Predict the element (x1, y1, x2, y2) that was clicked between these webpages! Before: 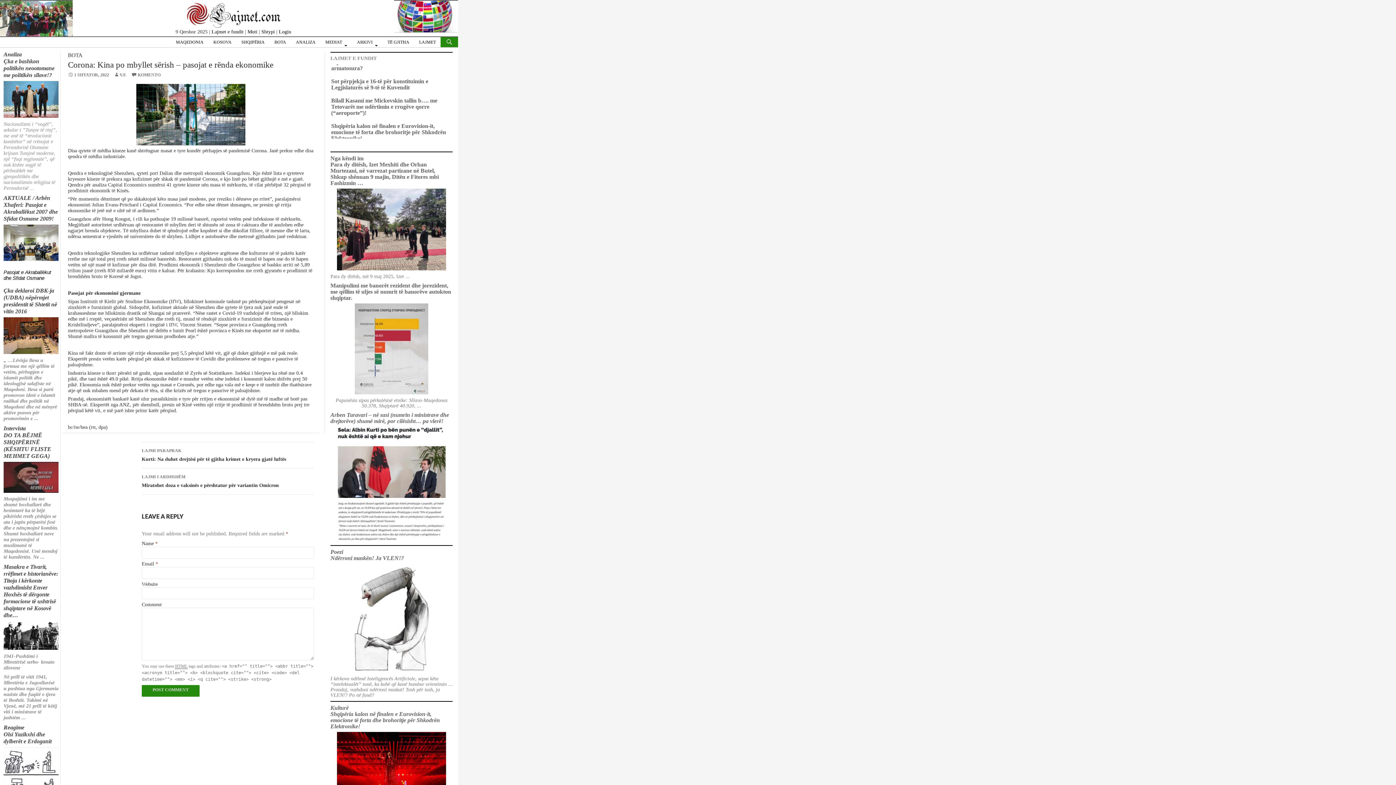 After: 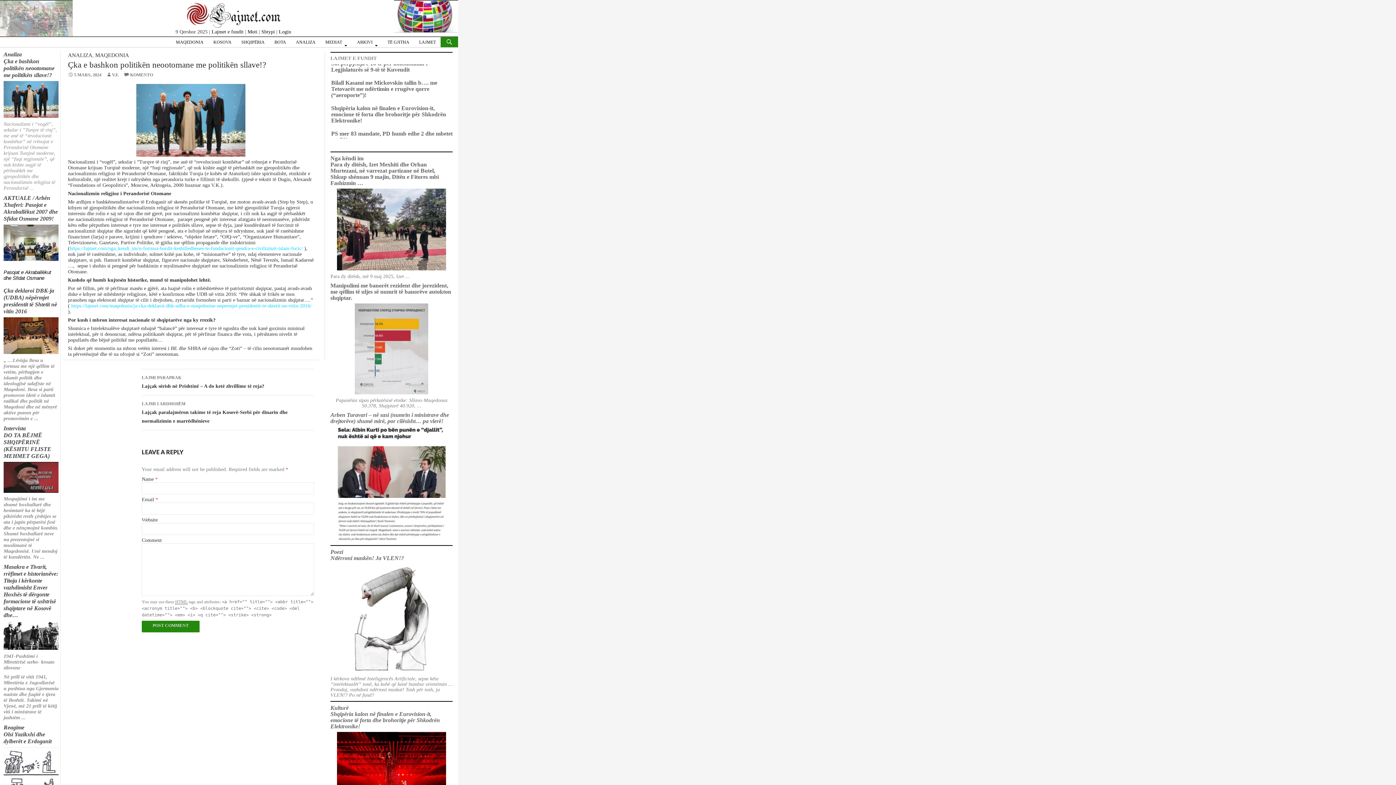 Action: bbox: (3, 58, 54, 78) label: Çka e bashkon politikën neootomane me politikën sllave!?